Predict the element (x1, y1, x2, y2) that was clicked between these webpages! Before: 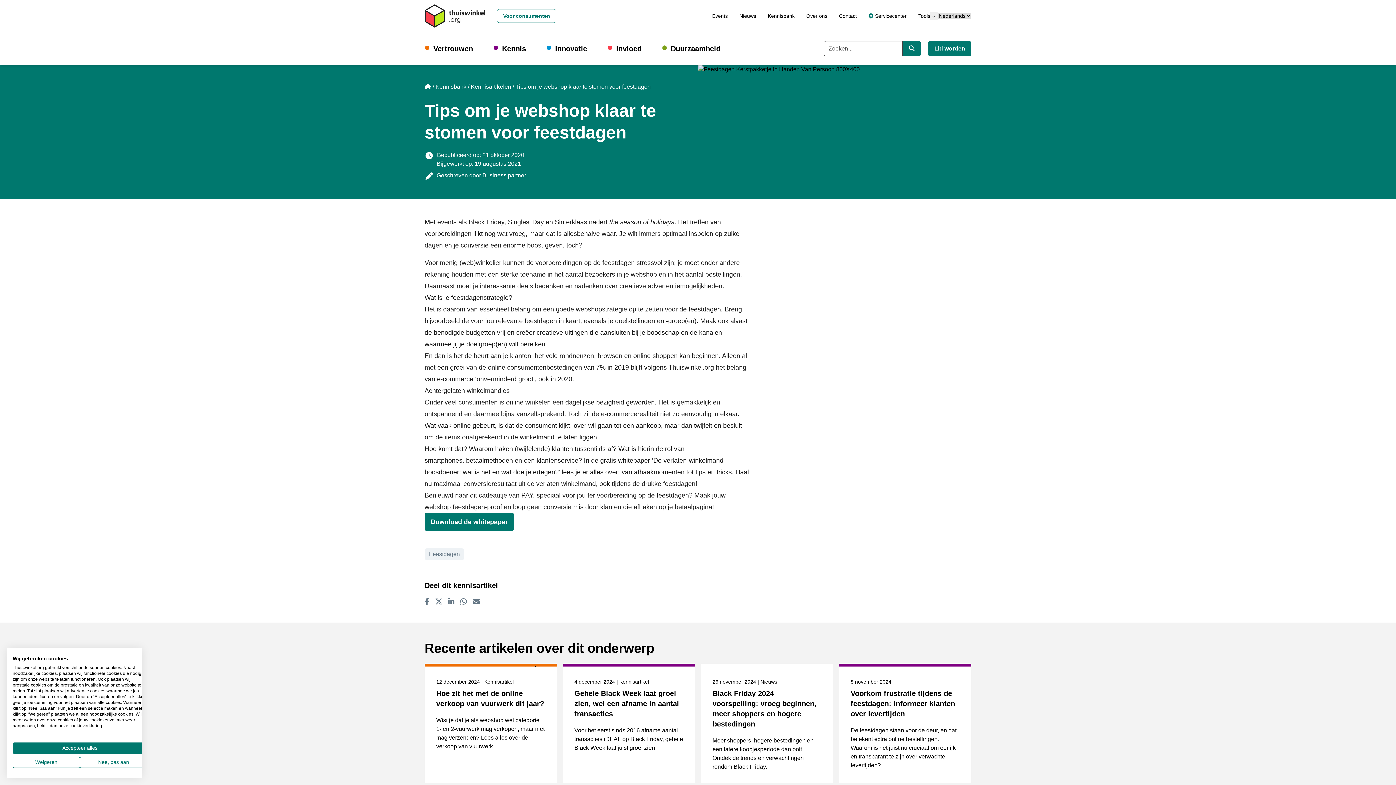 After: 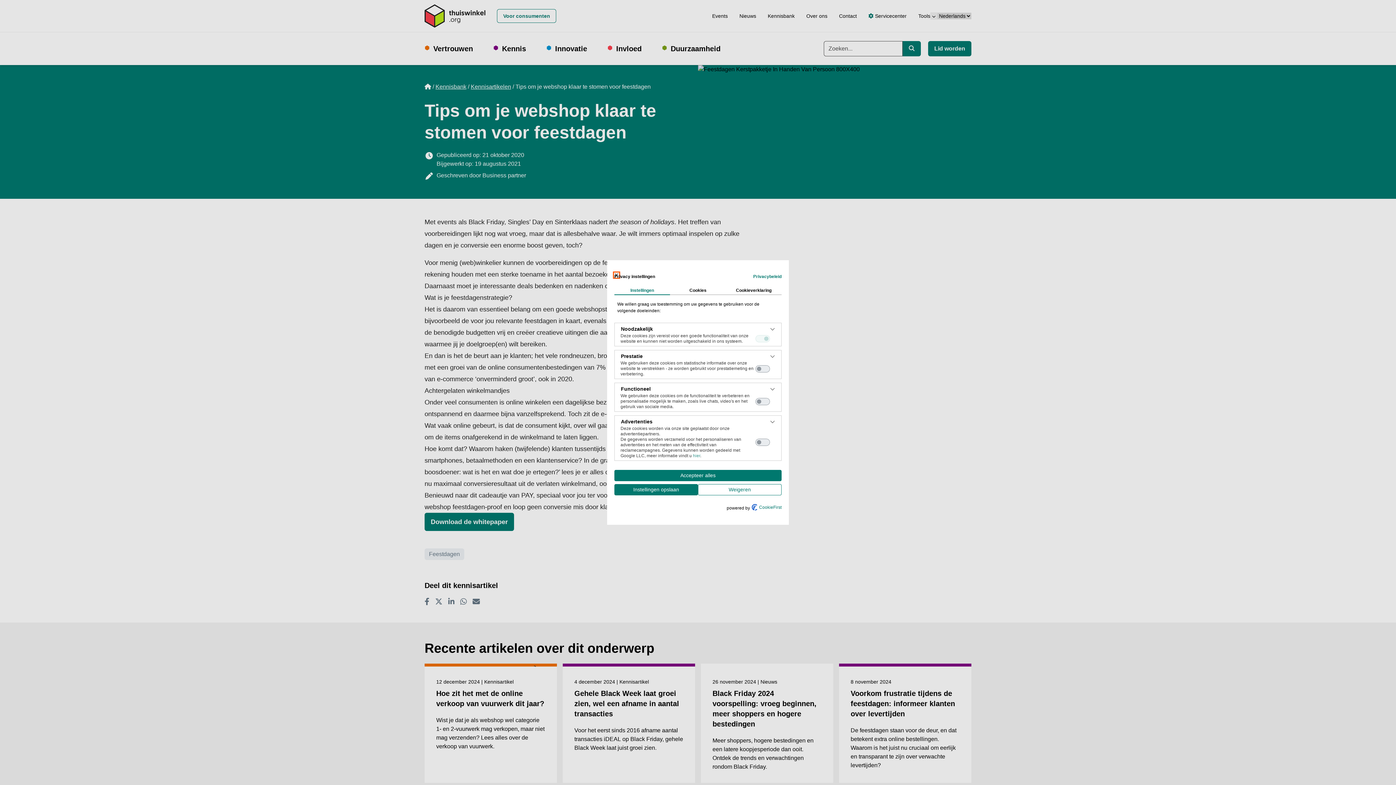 Action: label: Pas cookie voorkeuren aan bbox: (80, 757, 147, 768)